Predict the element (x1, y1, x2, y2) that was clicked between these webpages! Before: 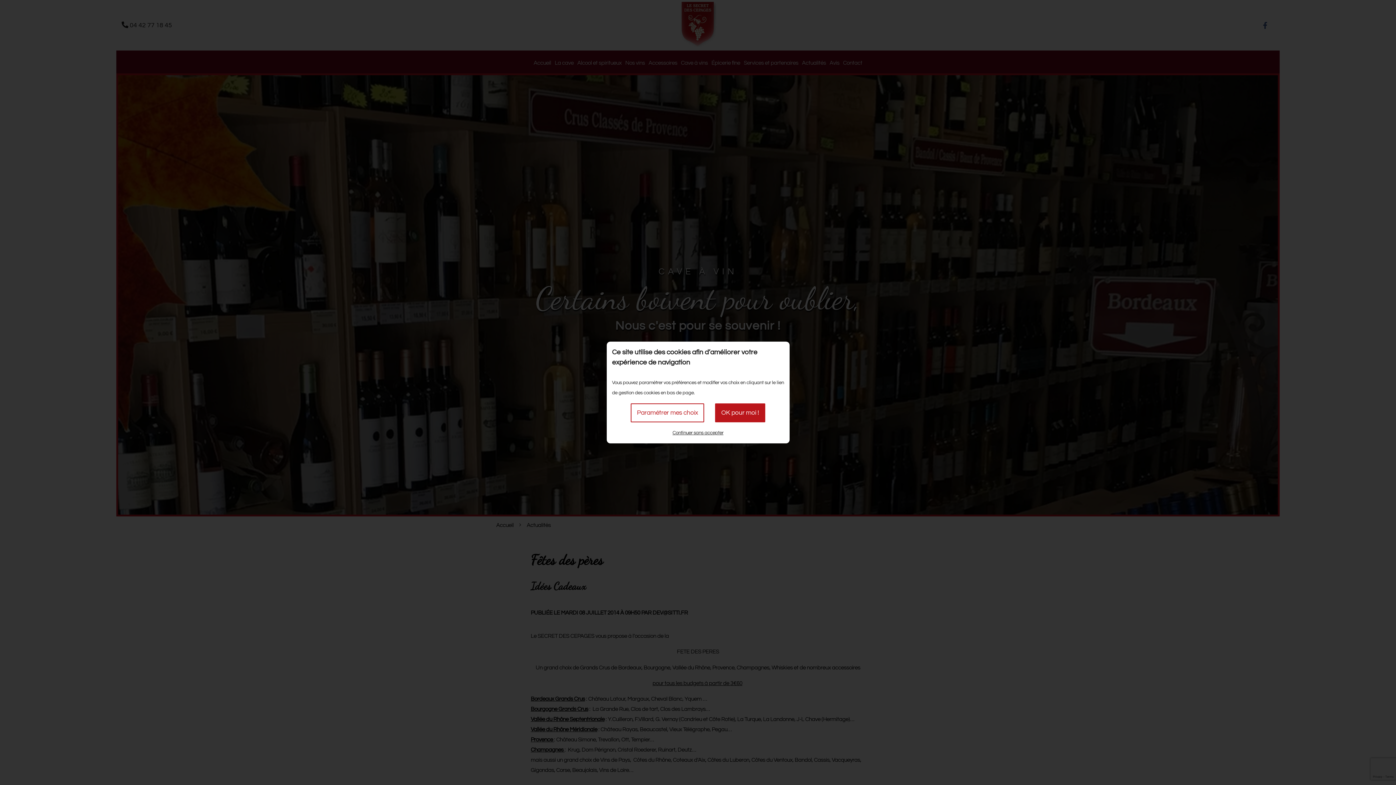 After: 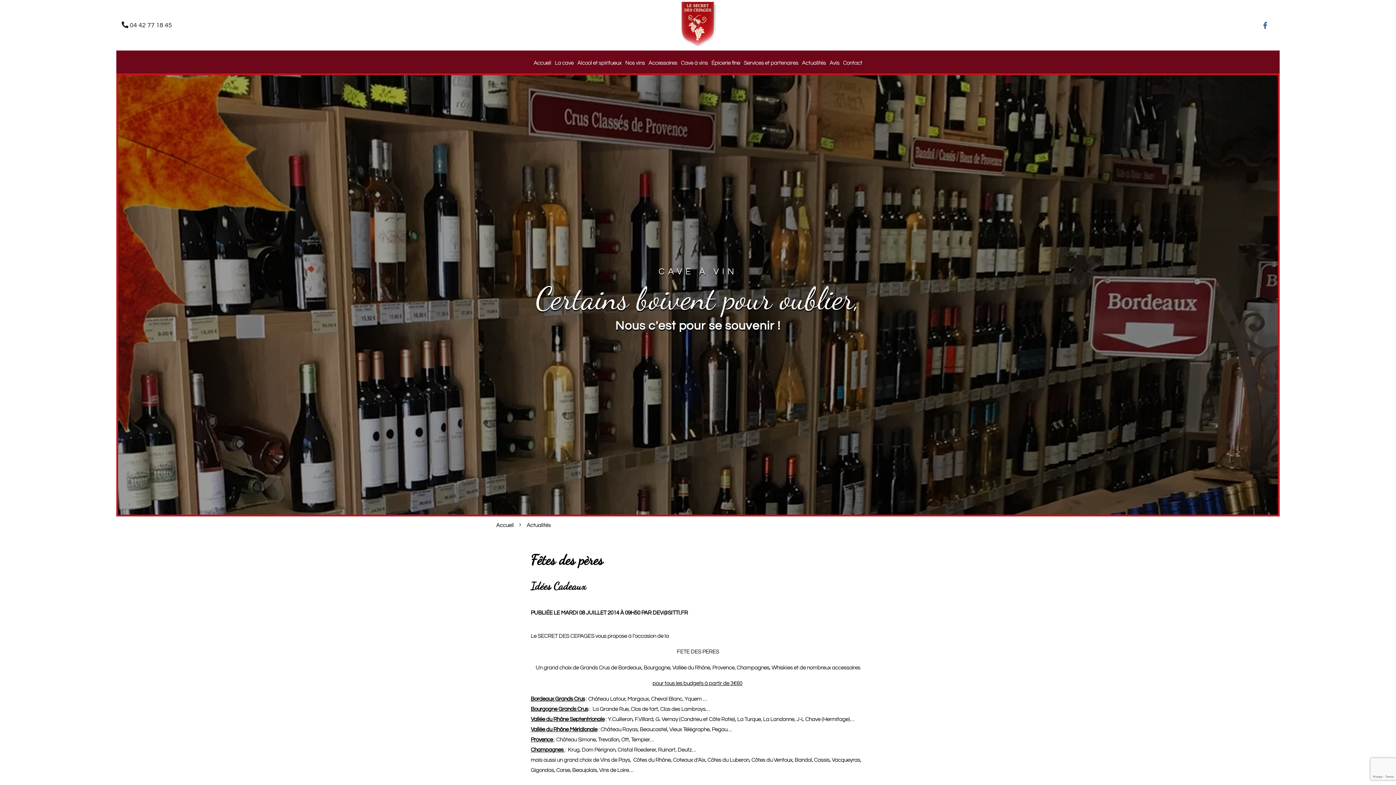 Action: bbox: (715, 403, 765, 422) label: OK pour moi !